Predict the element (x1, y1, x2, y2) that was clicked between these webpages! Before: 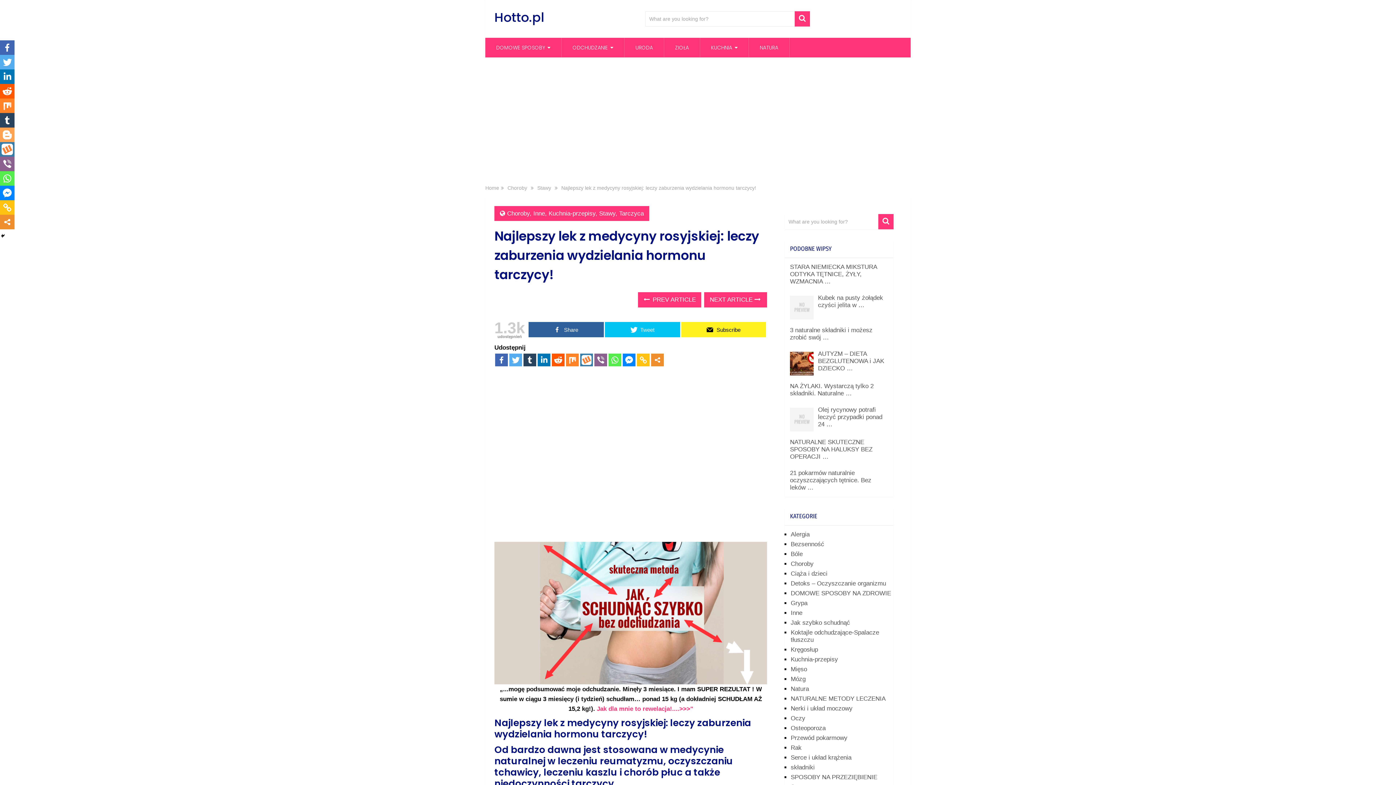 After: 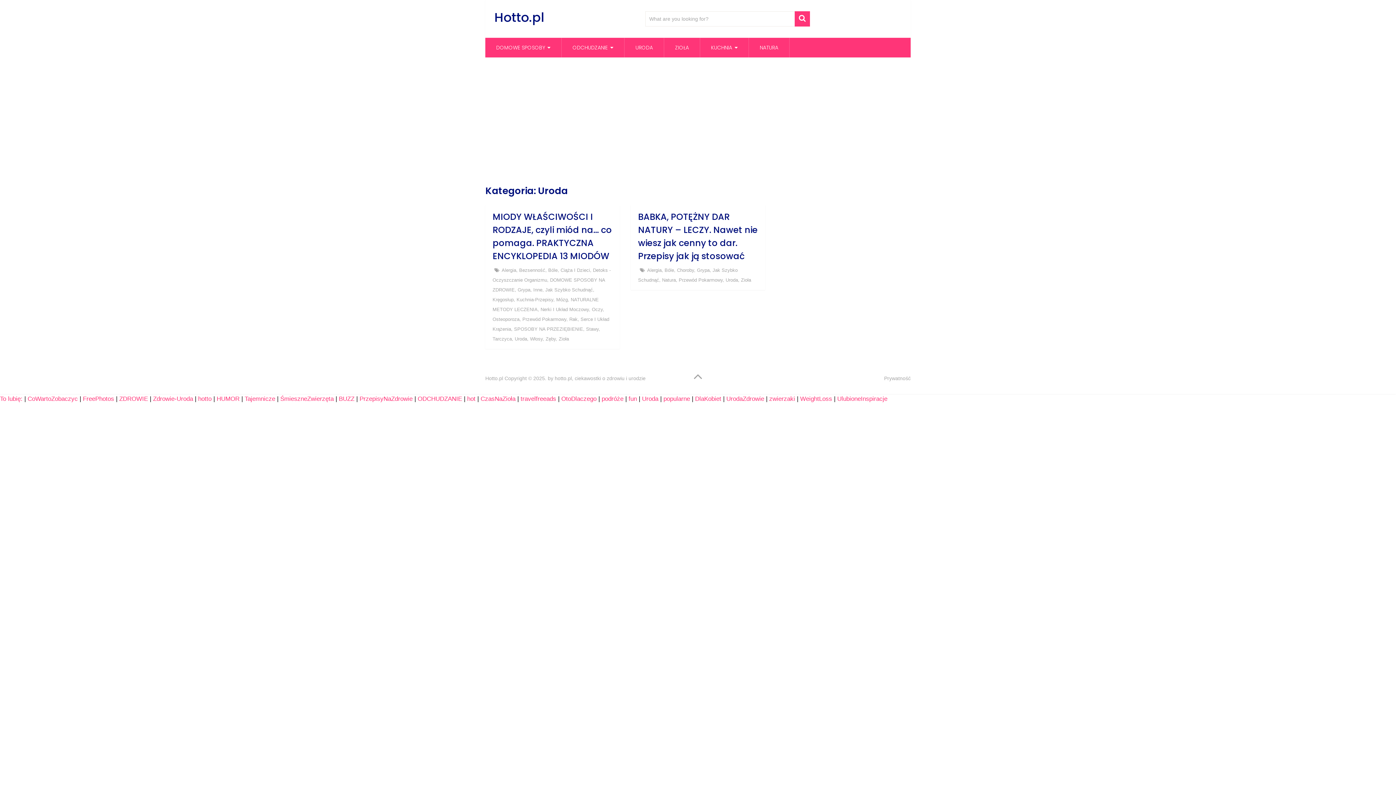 Action: label: URODA bbox: (624, 37, 664, 57)